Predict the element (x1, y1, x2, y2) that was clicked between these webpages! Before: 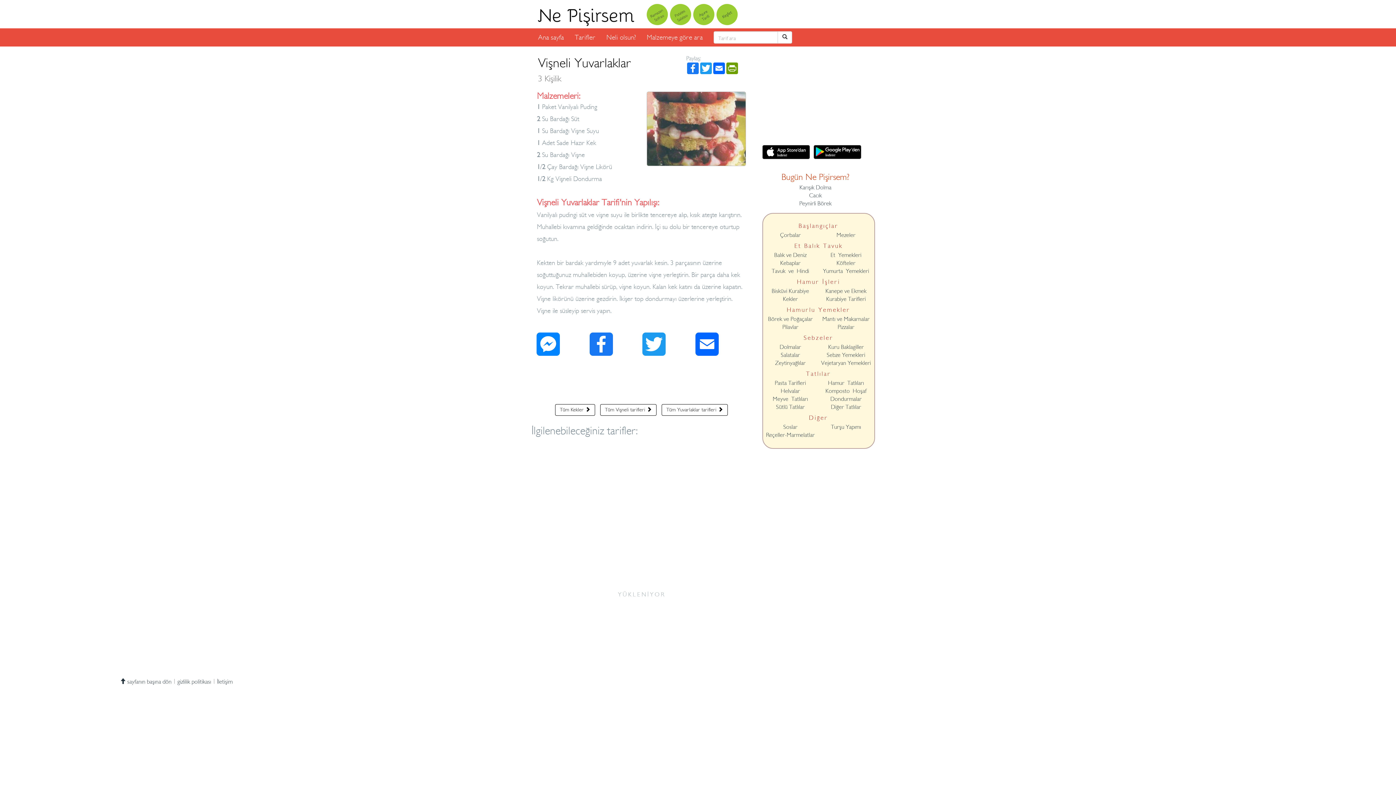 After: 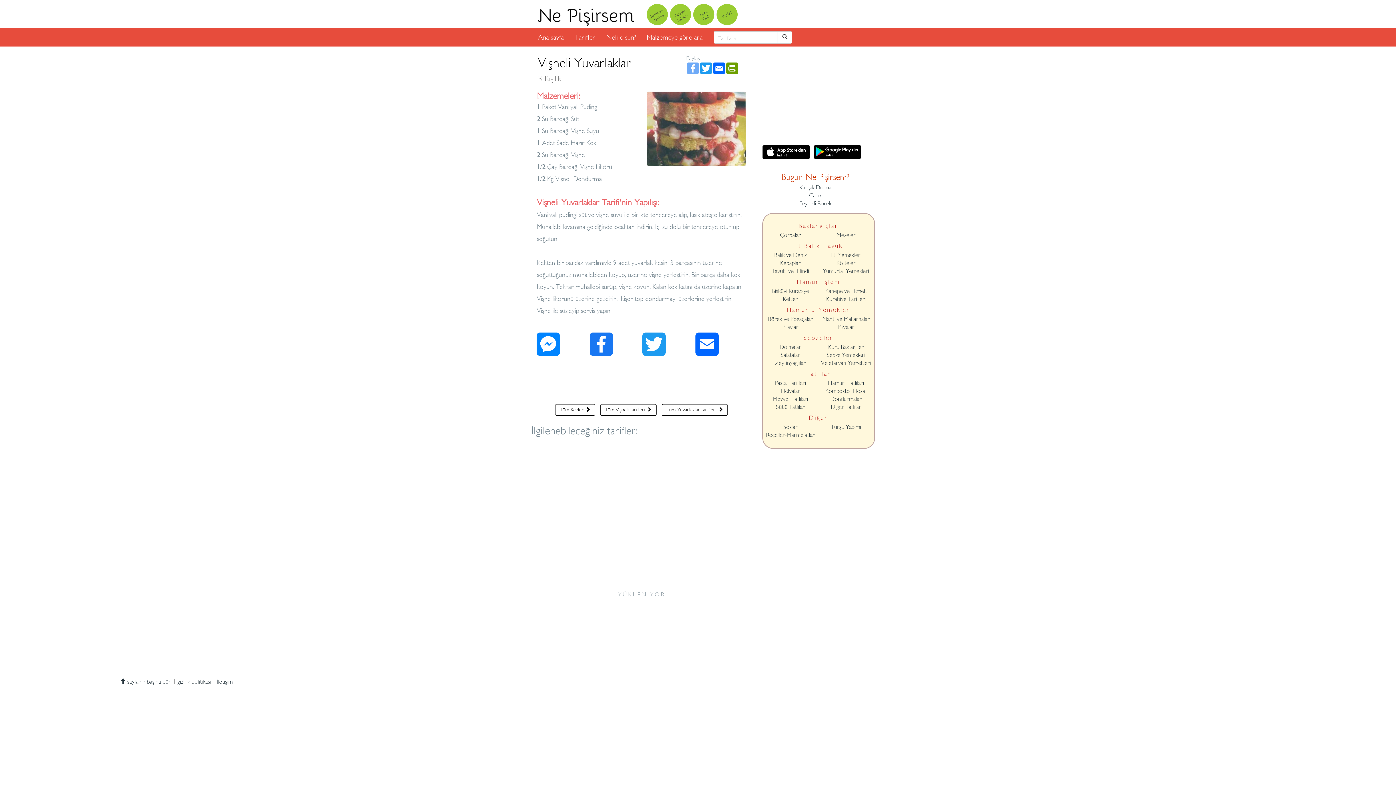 Action: label: Facebook bbox: (686, 62, 699, 74)